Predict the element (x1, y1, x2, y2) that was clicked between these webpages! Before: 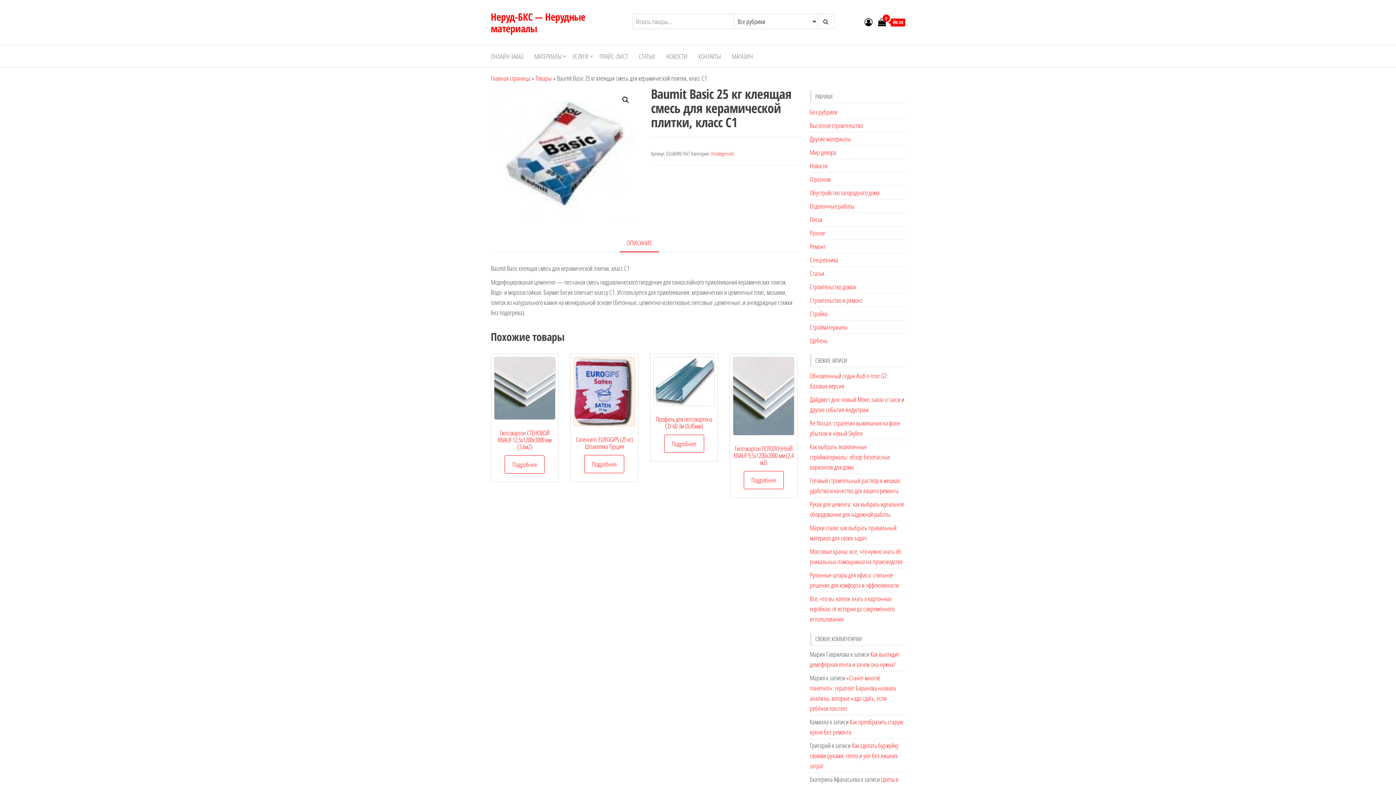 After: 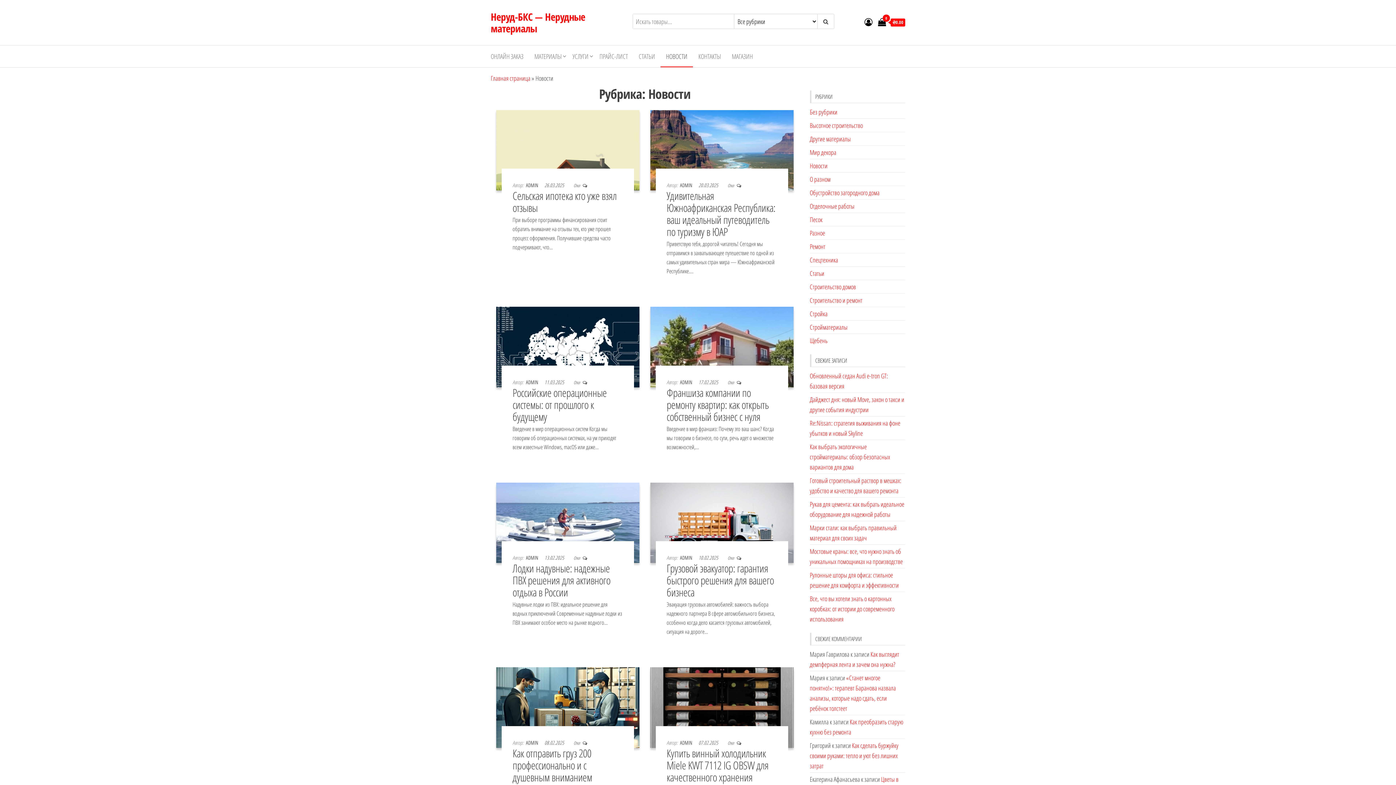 Action: label: НОВОСТИ bbox: (660, 45, 693, 67)